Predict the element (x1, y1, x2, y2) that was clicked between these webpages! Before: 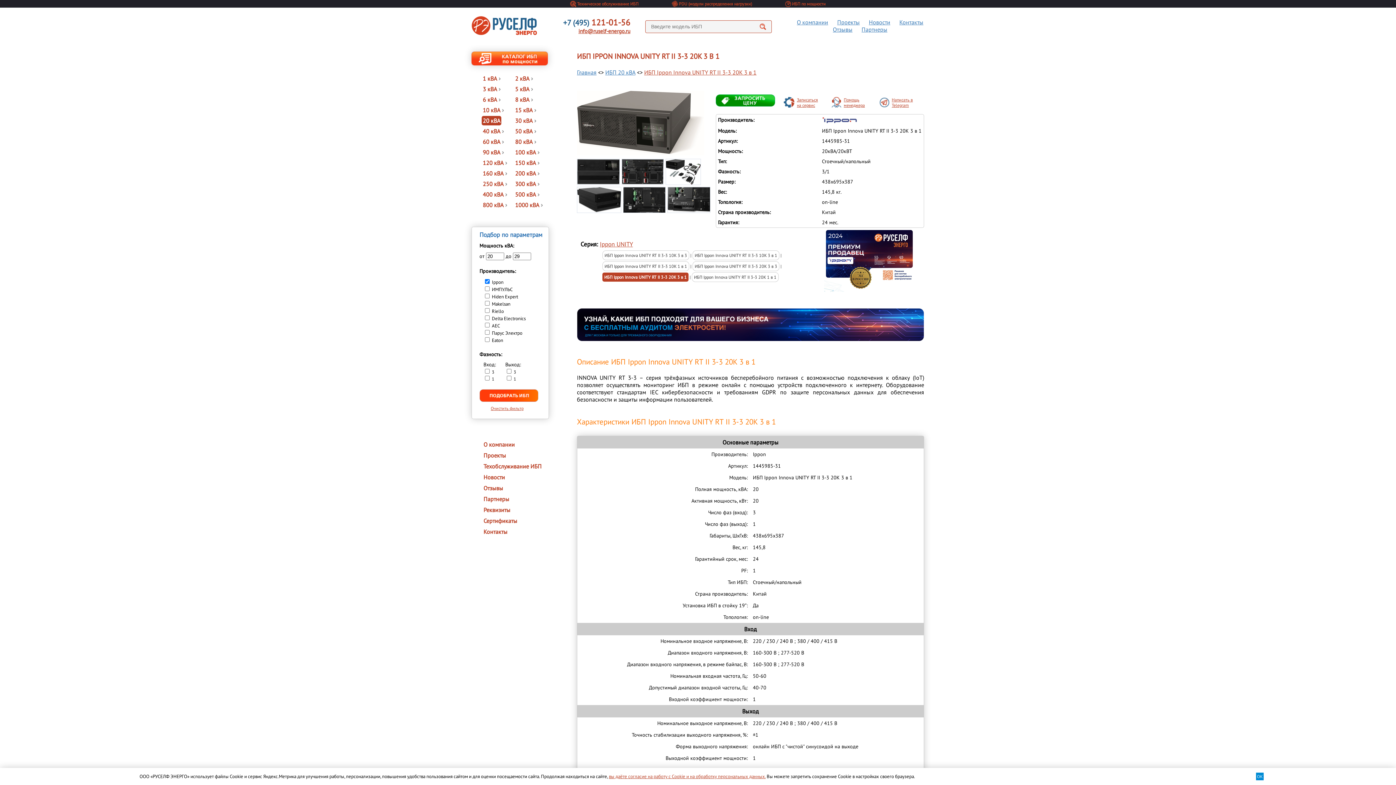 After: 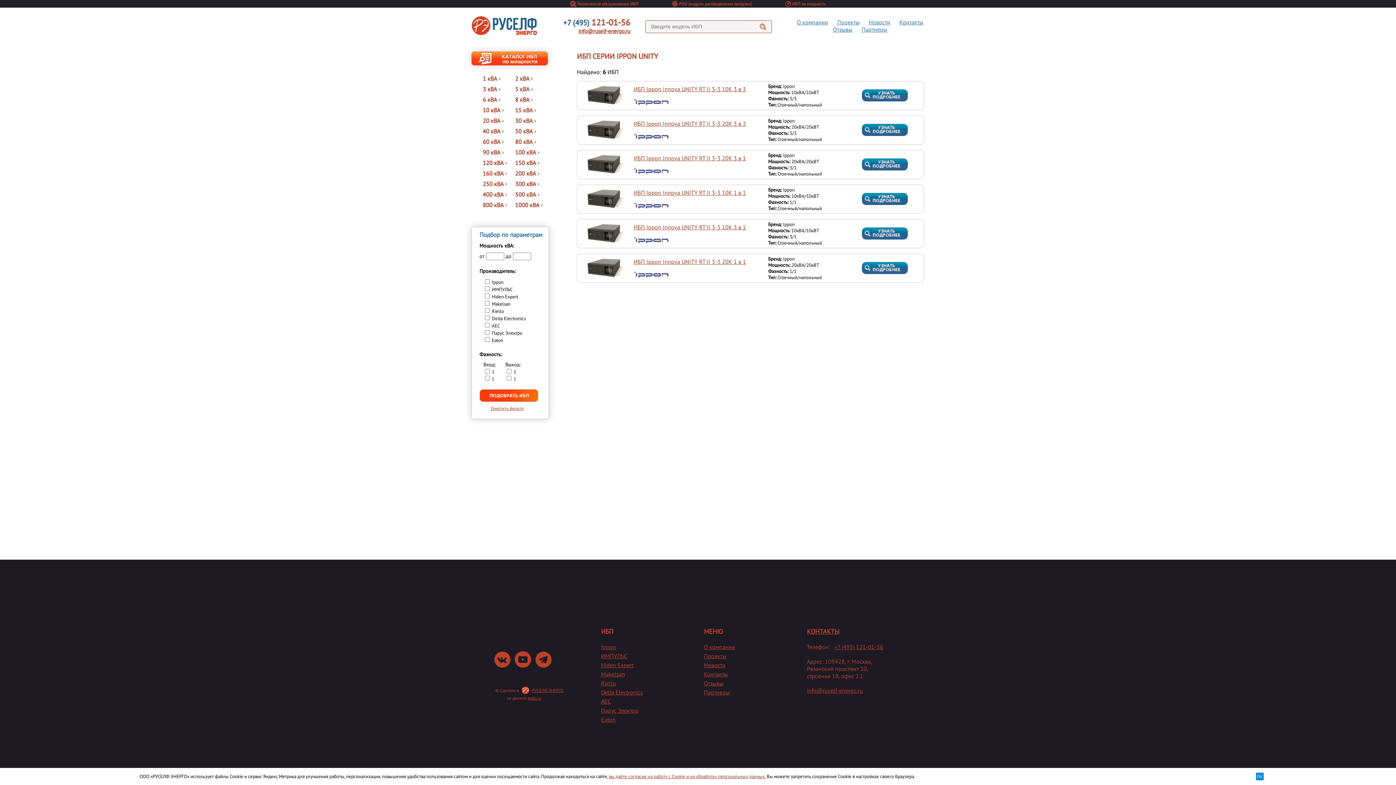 Action: label: Ippon UNITY bbox: (600, 240, 633, 248)